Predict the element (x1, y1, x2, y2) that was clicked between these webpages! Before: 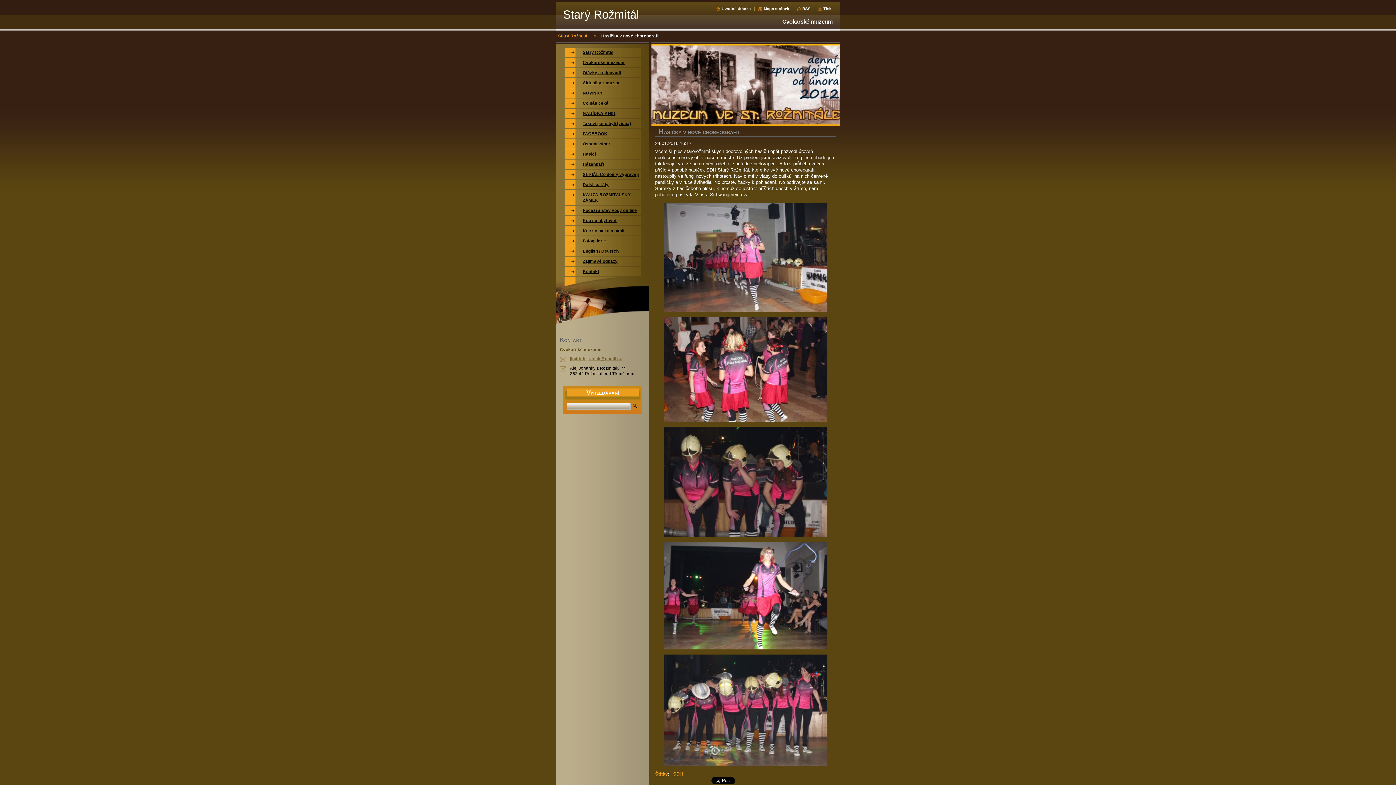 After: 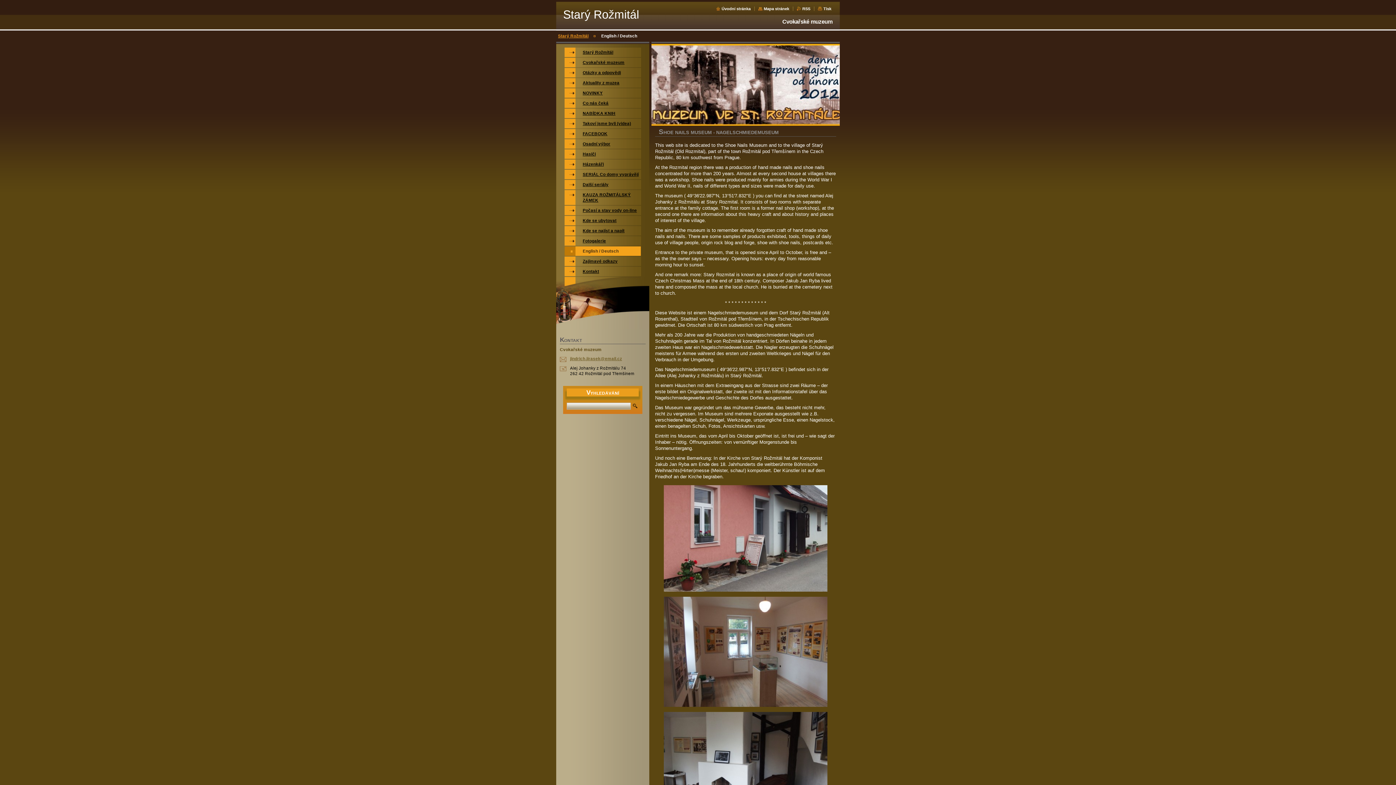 Action: label: English / Deutsch bbox: (564, 246, 641, 256)